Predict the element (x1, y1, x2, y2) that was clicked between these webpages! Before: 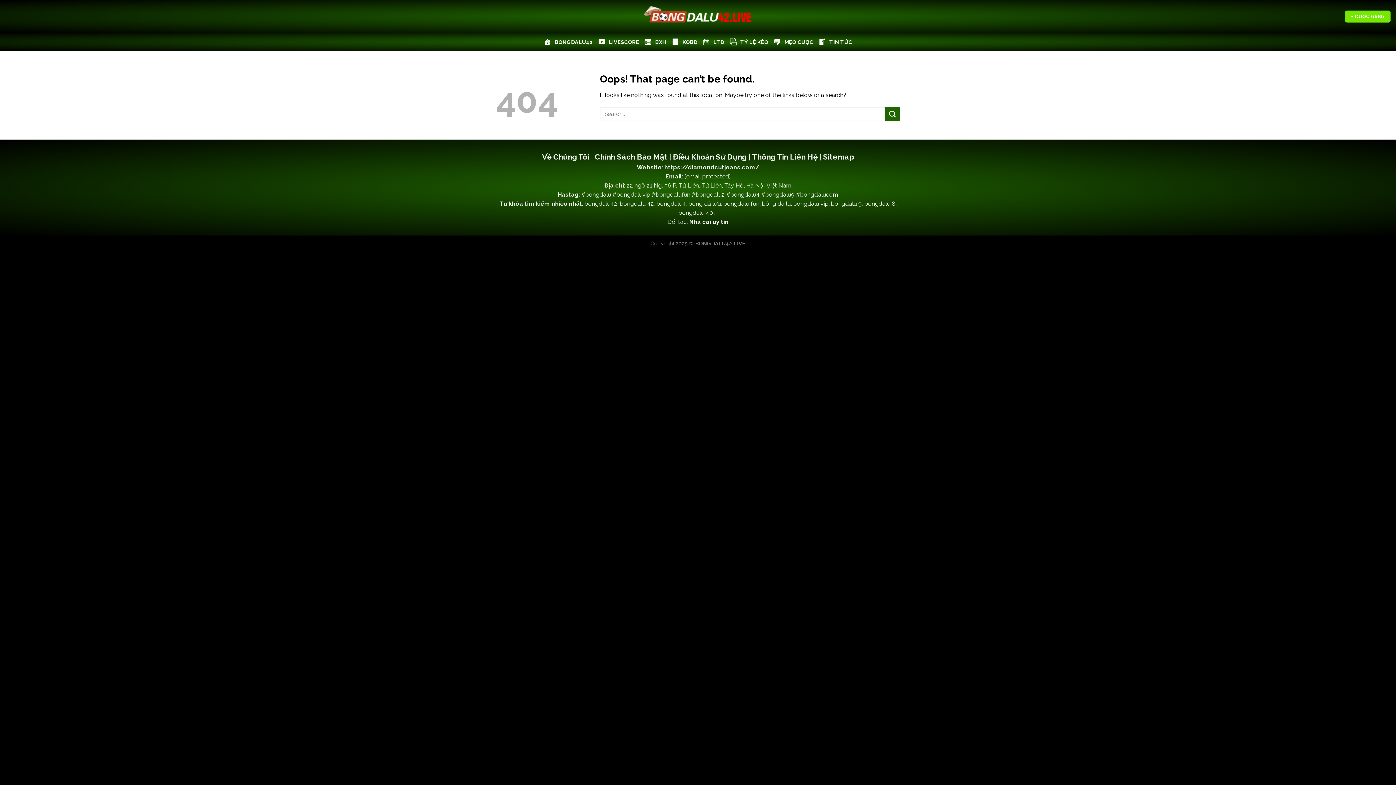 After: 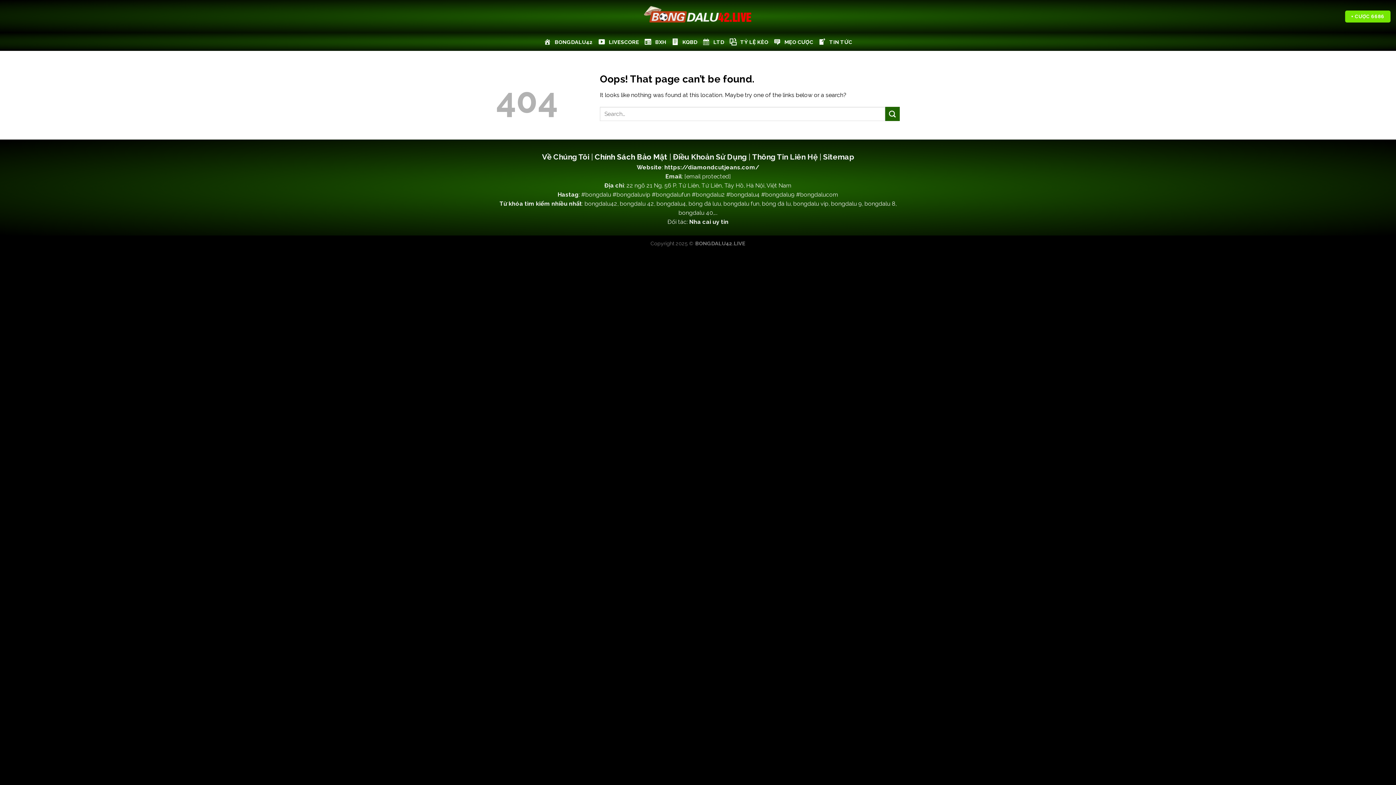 Action: label: Chính Sách Bảo Mật bbox: (594, 152, 667, 161)